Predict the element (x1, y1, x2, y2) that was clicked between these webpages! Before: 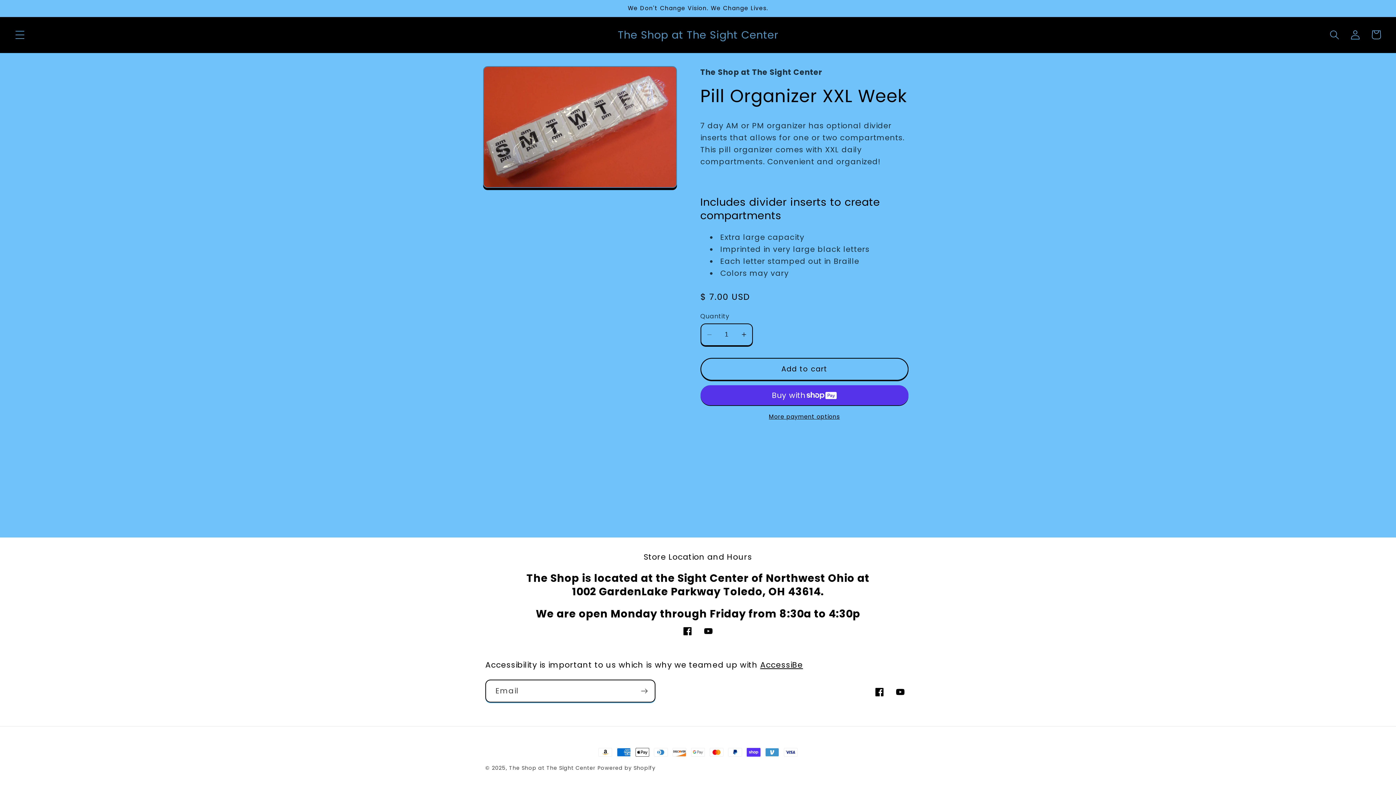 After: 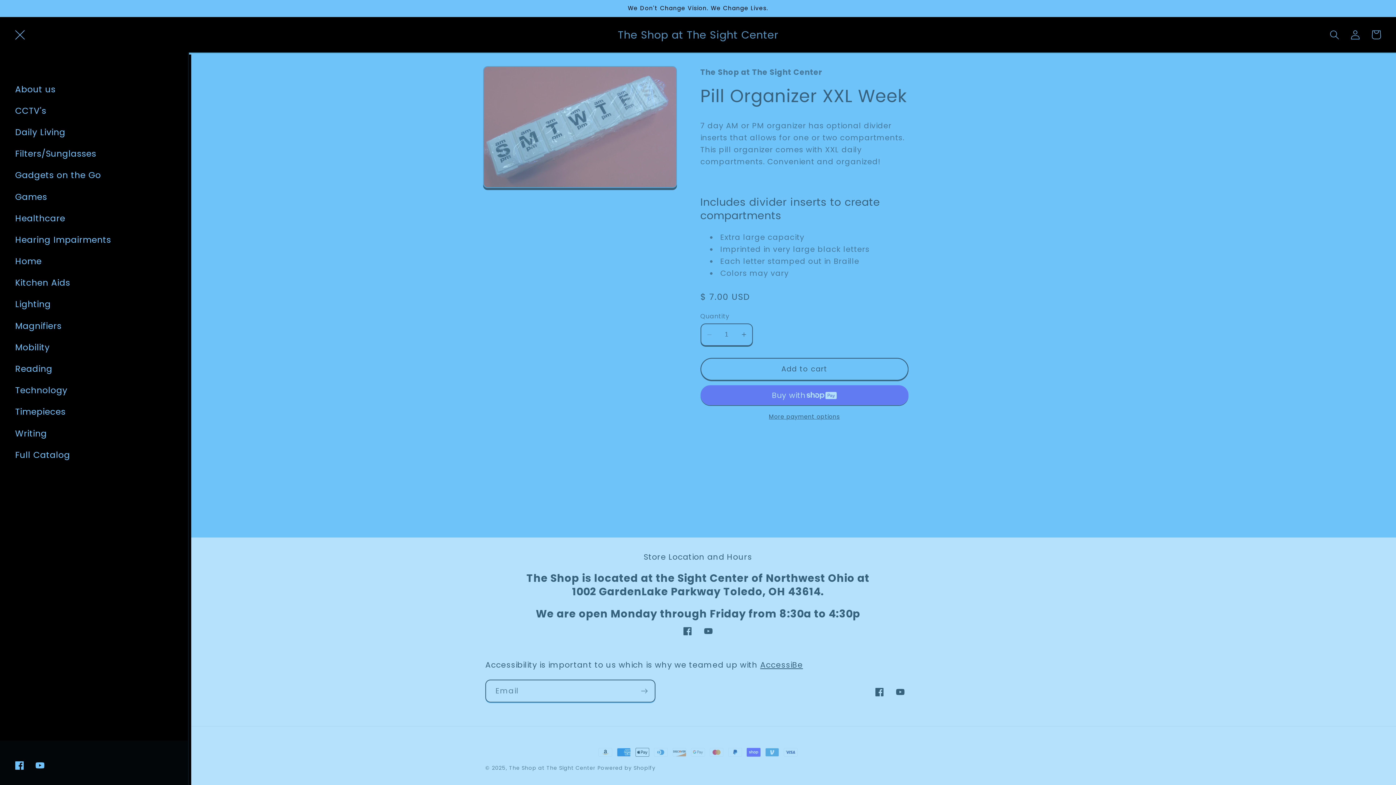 Action: label: Menu bbox: (9, 24, 30, 45)